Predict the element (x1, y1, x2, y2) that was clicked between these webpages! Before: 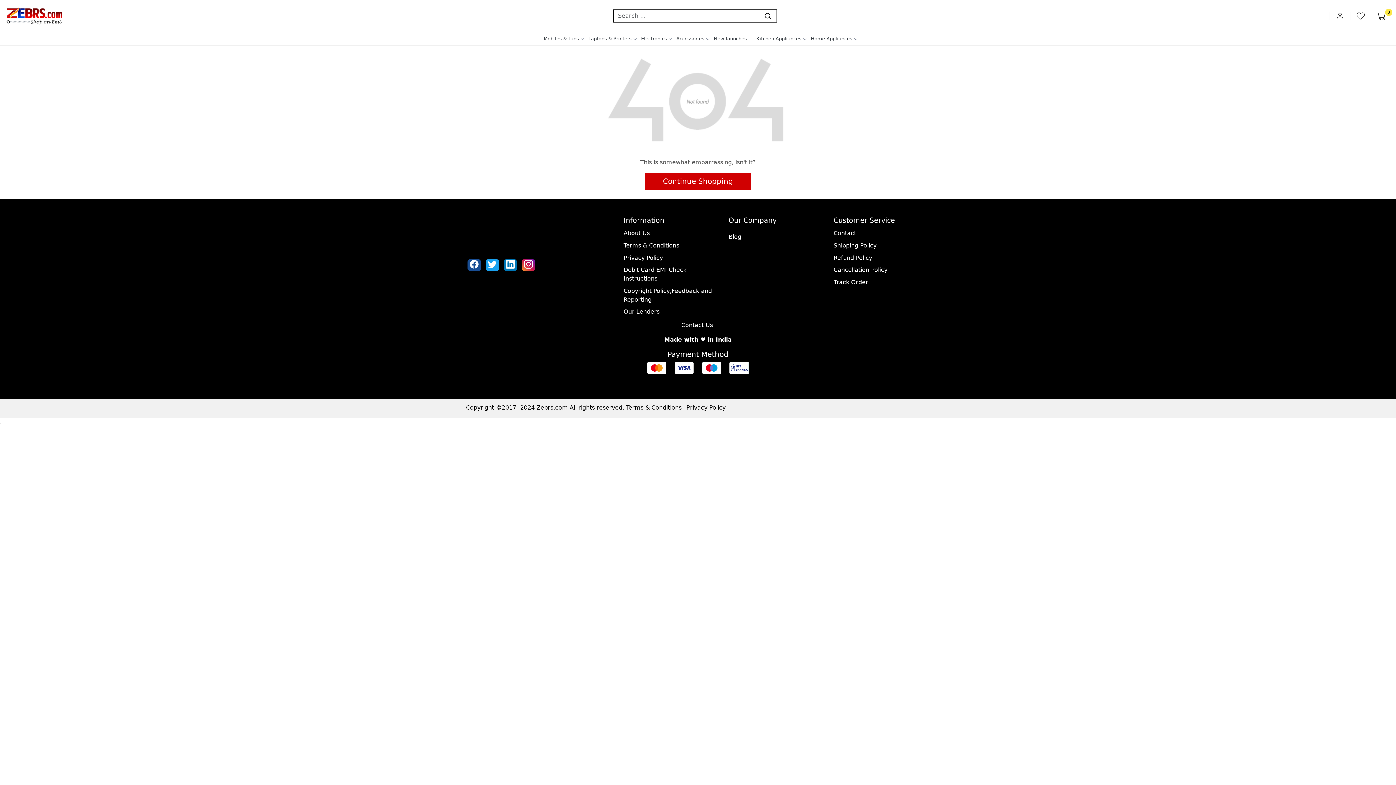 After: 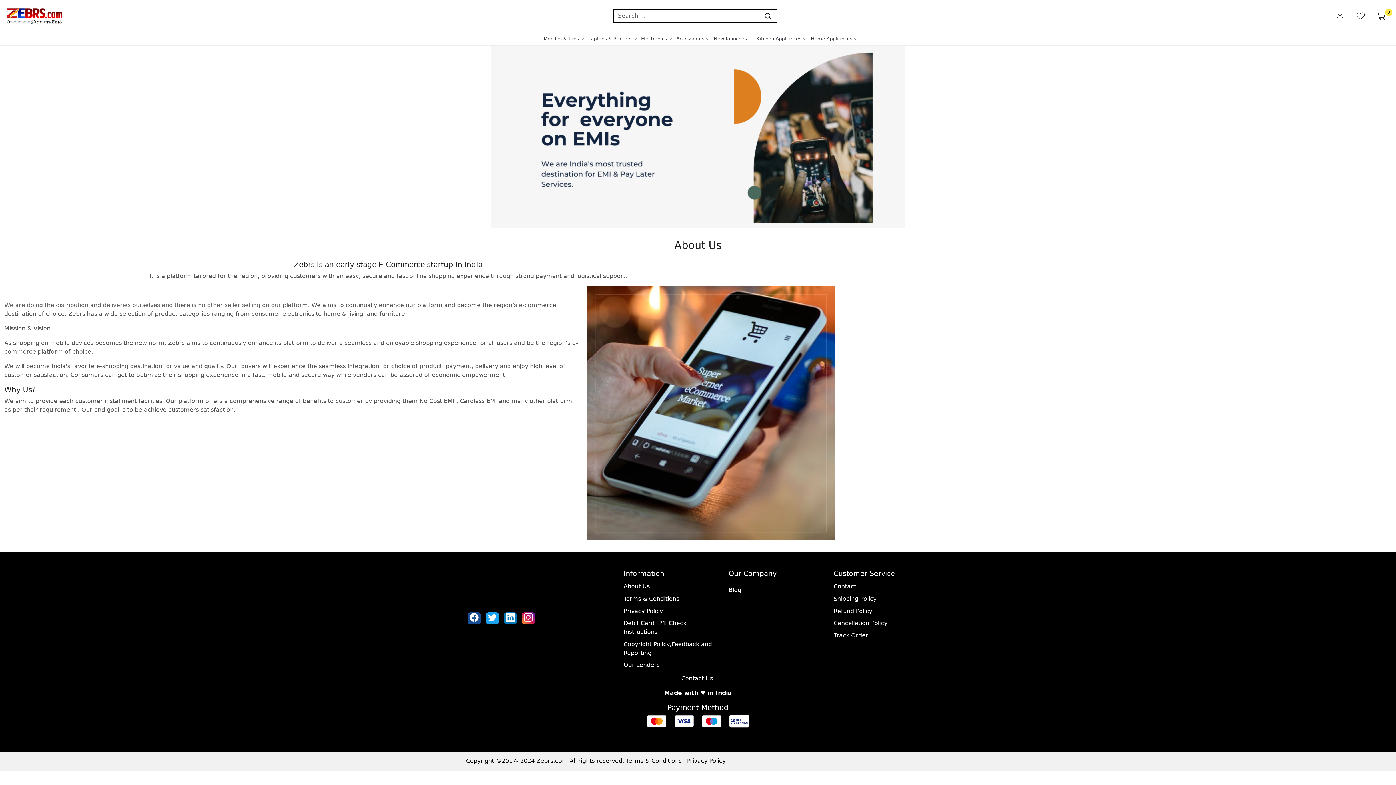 Action: label: About Us bbox: (623, 227, 720, 239)